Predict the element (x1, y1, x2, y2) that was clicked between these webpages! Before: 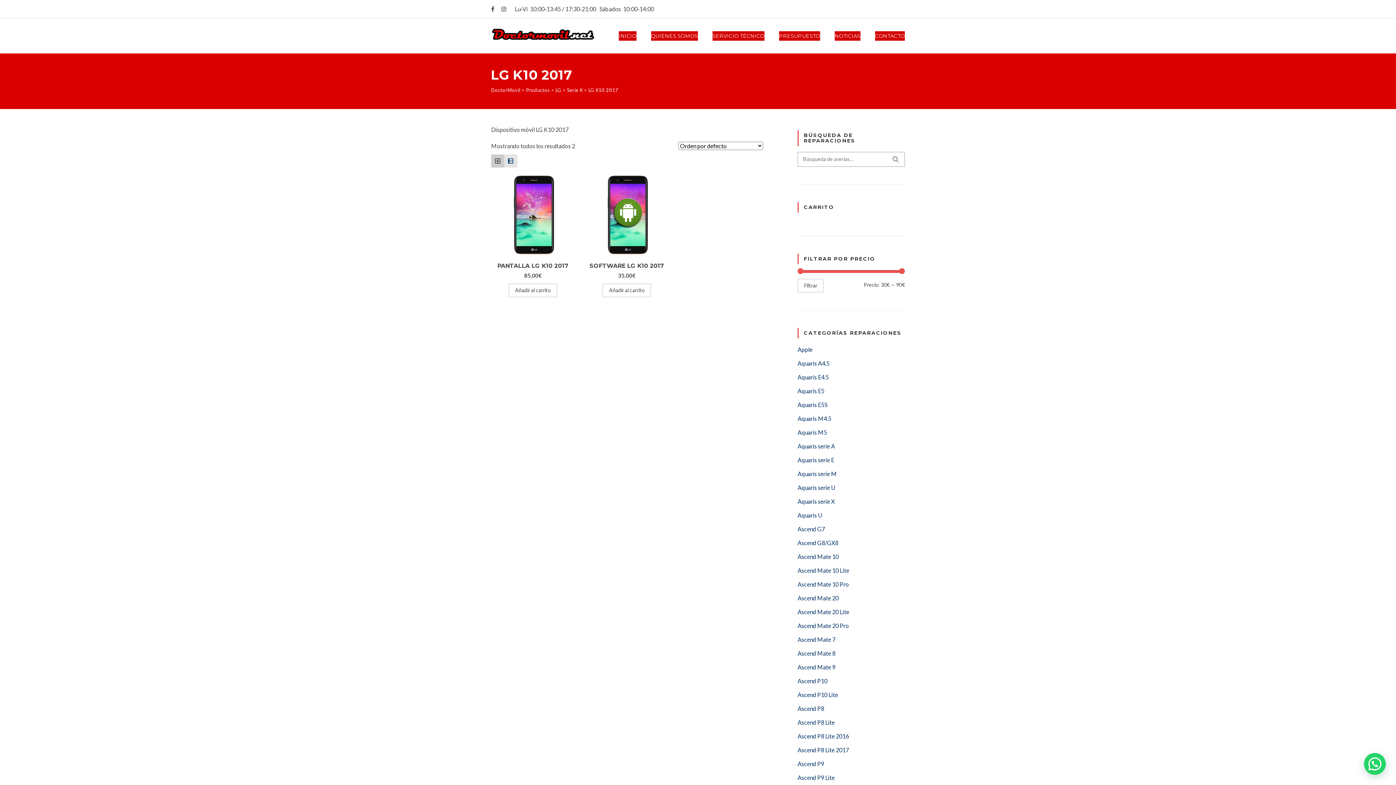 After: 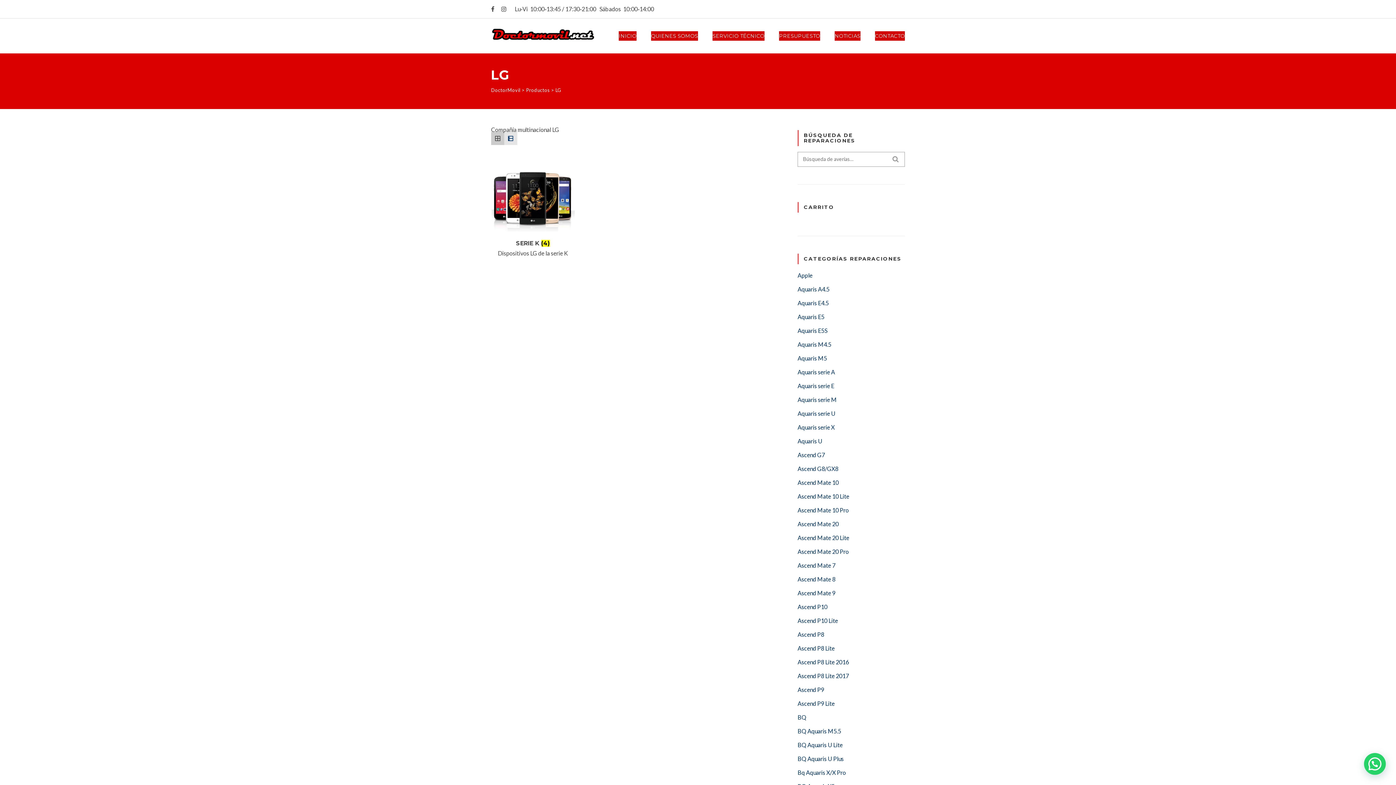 Action: label: LG bbox: (555, 87, 561, 93)